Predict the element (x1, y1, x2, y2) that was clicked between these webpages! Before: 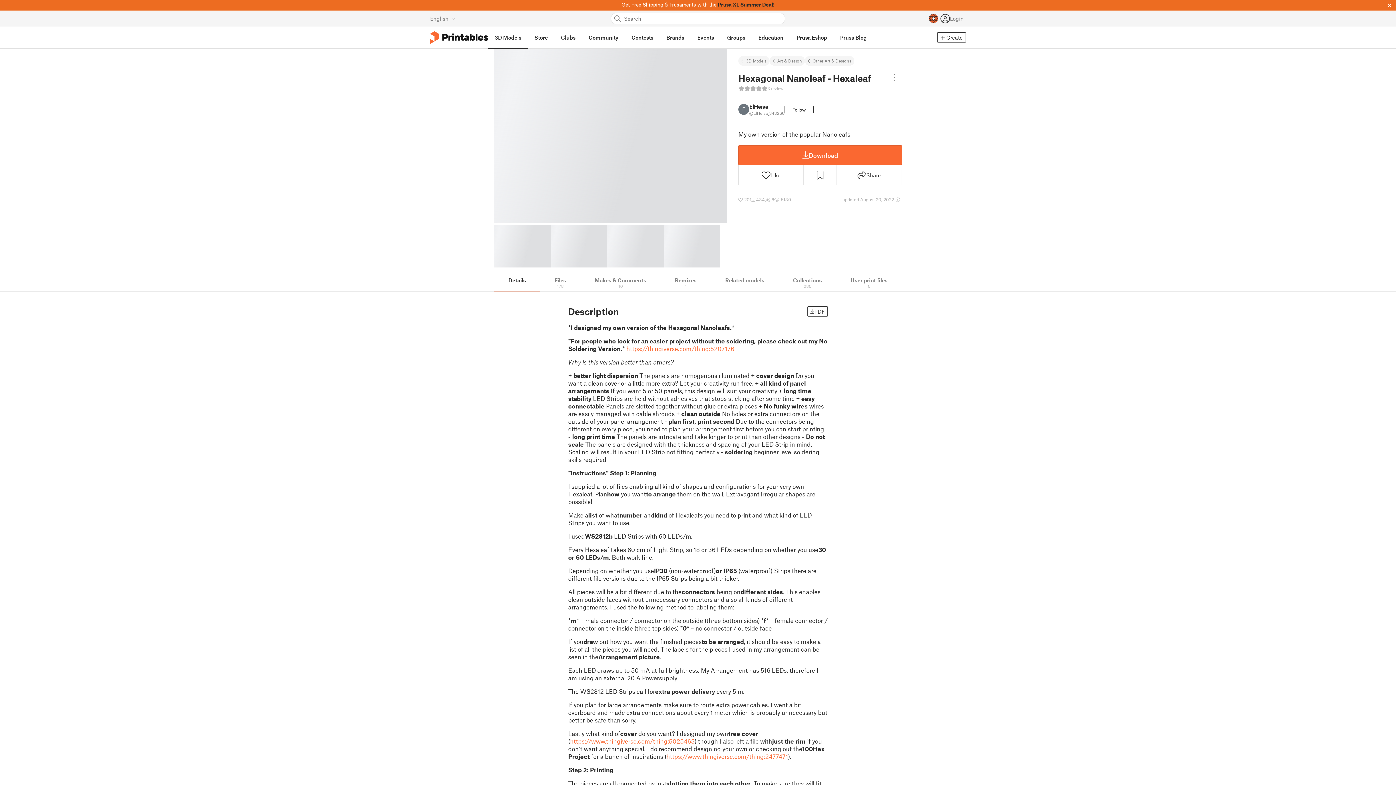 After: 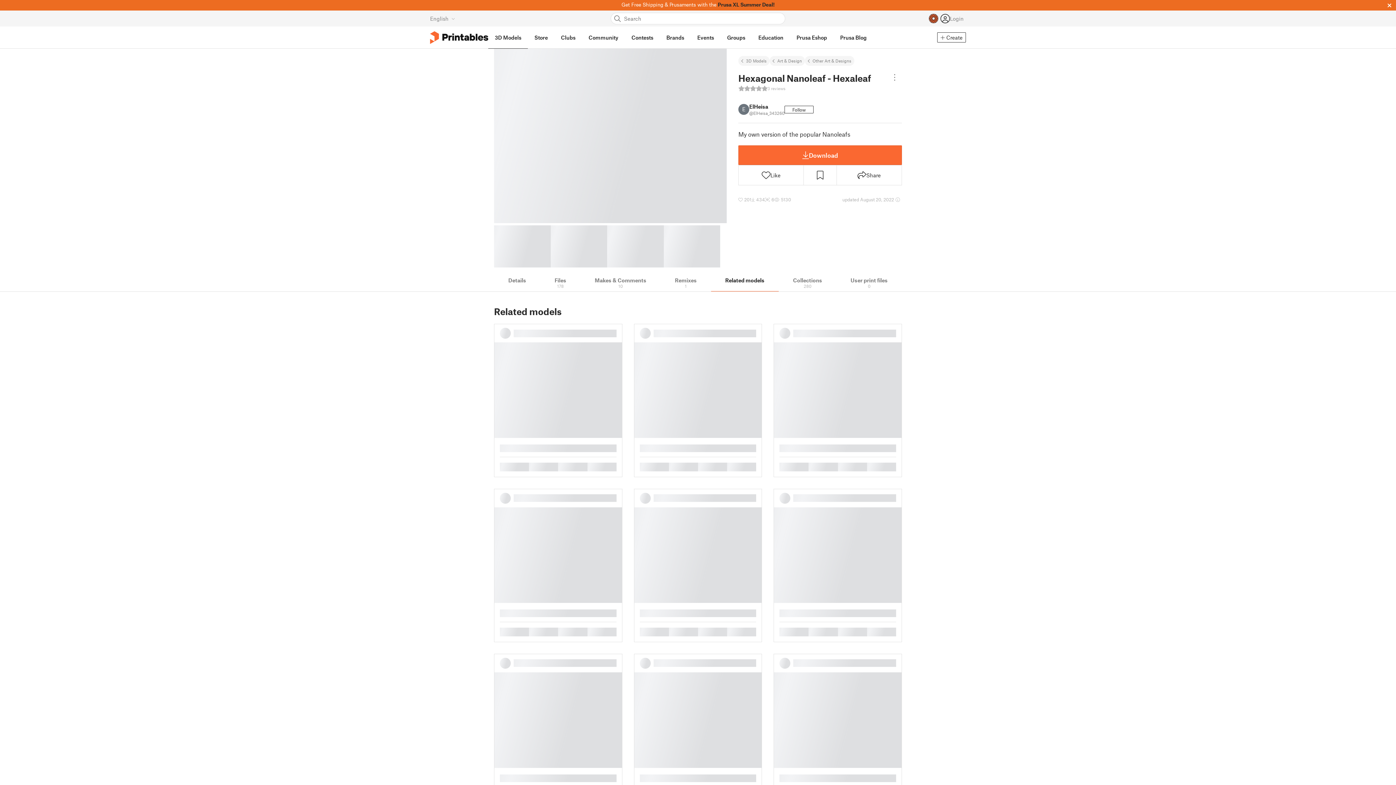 Action: bbox: (711, 273, 778, 292) label: Related models